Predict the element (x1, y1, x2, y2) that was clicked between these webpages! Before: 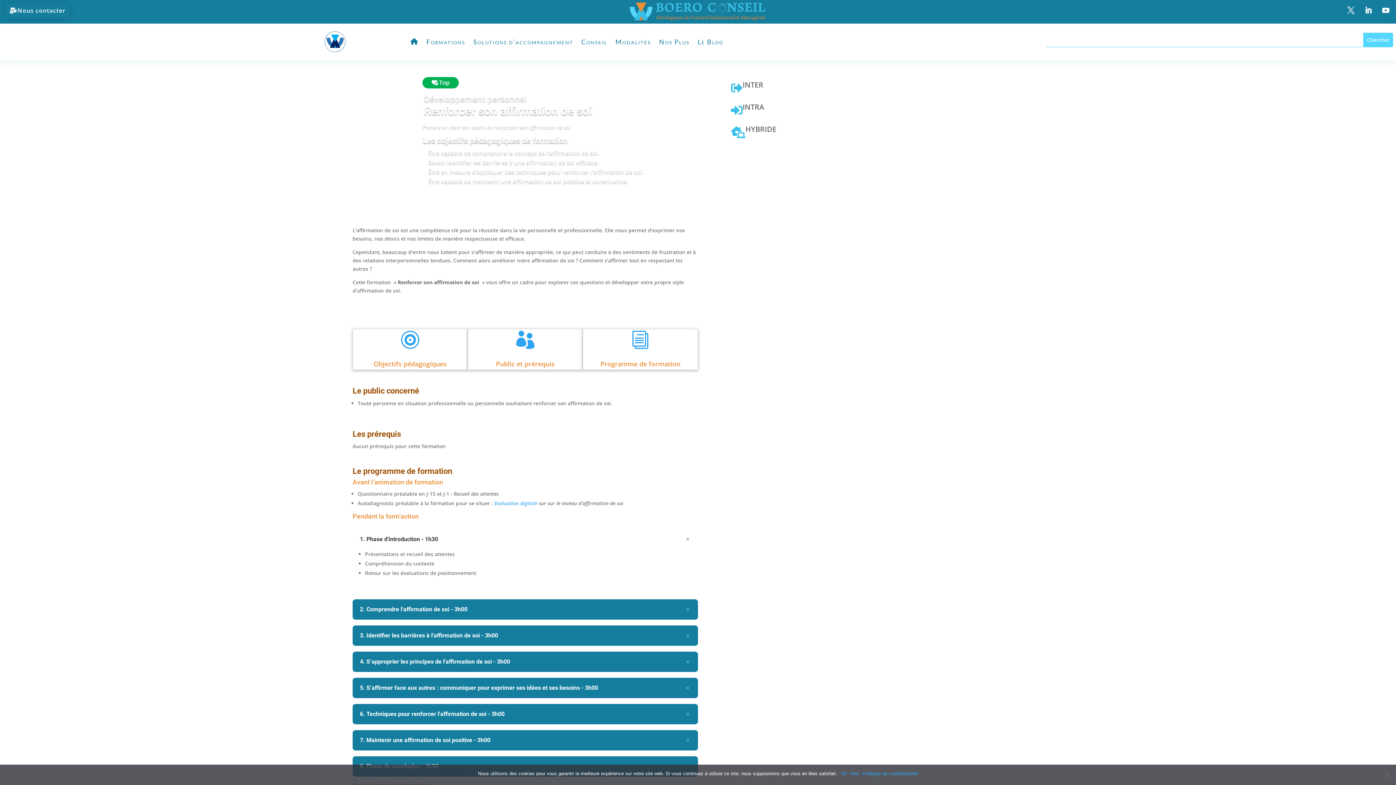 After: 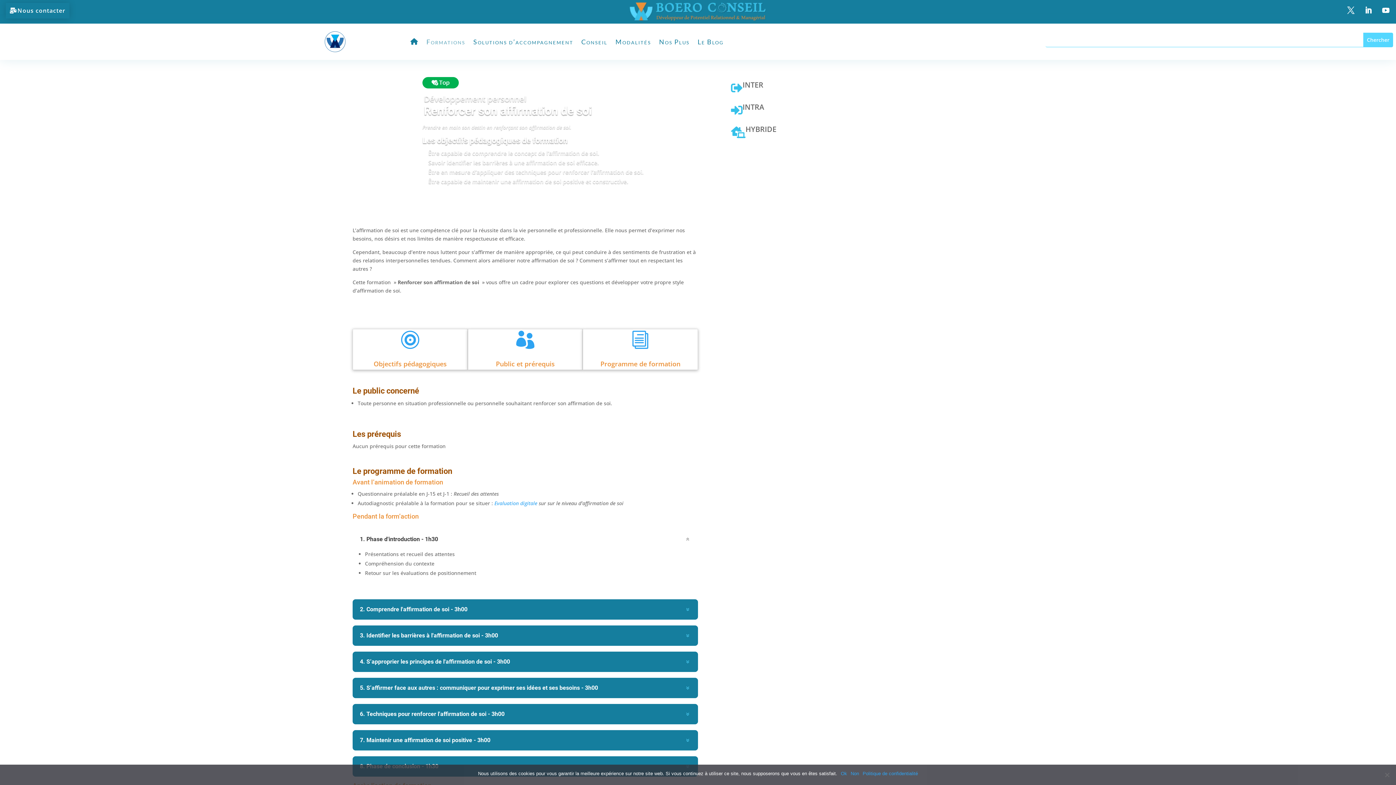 Action: label: Formations bbox: (426, 27, 465, 56)